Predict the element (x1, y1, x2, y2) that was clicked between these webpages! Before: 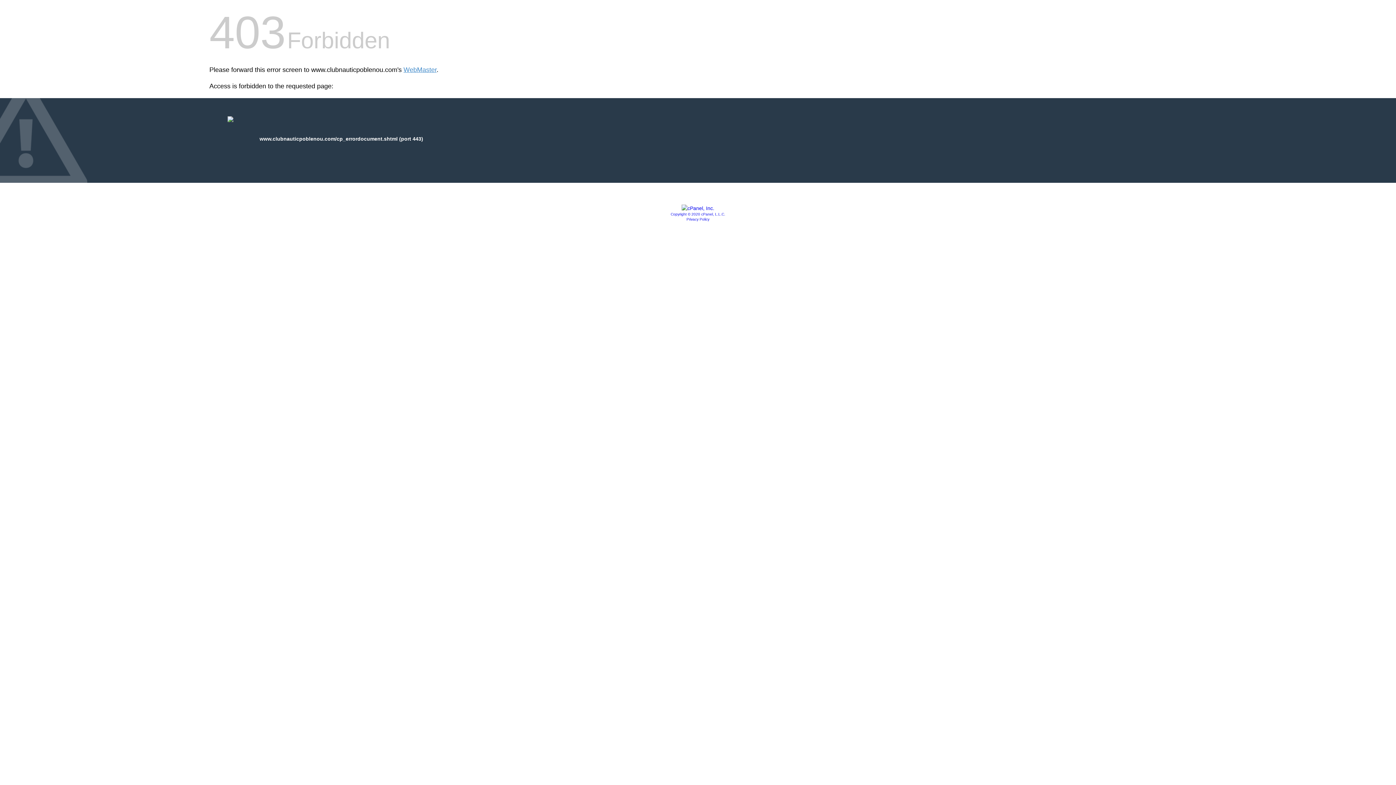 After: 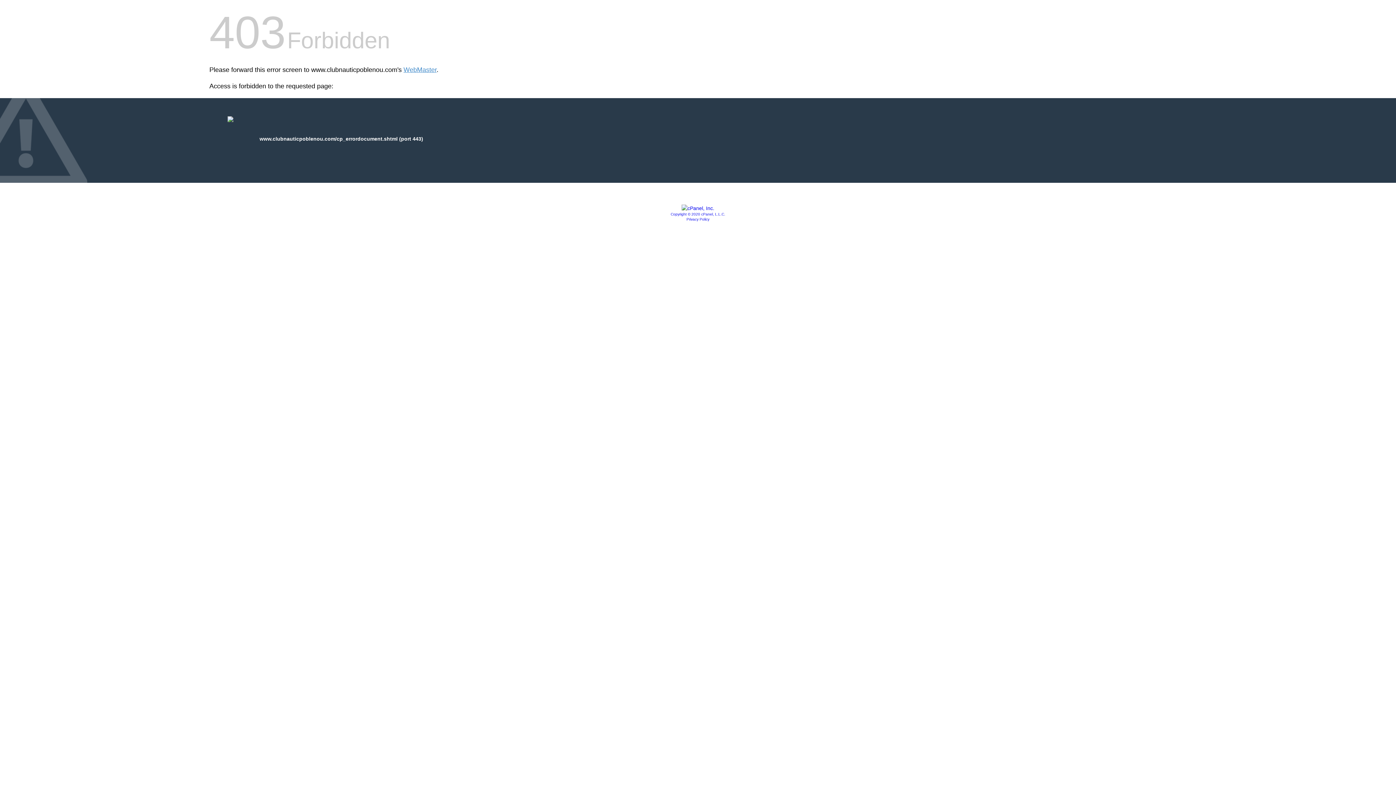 Action: bbox: (686, 217, 709, 221) label: Privacy Policy